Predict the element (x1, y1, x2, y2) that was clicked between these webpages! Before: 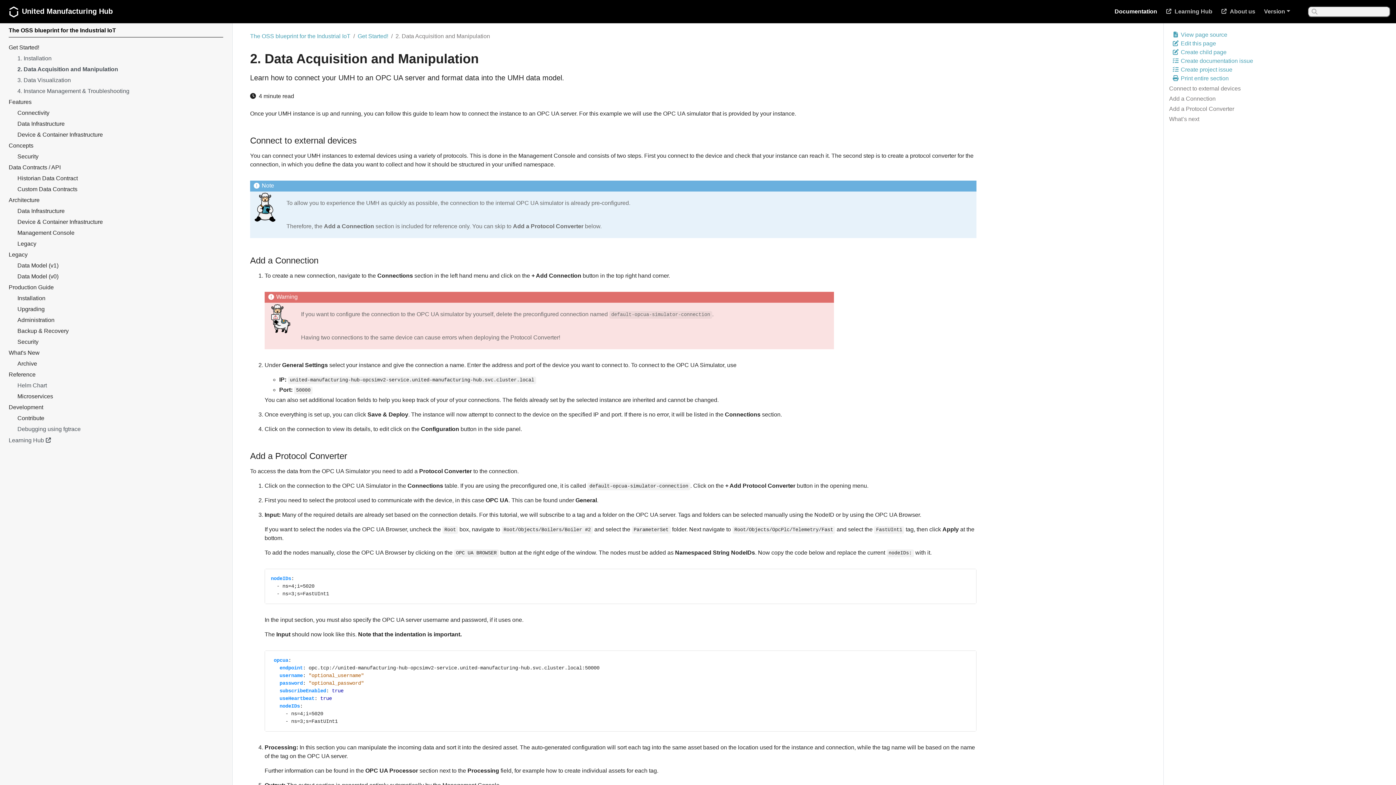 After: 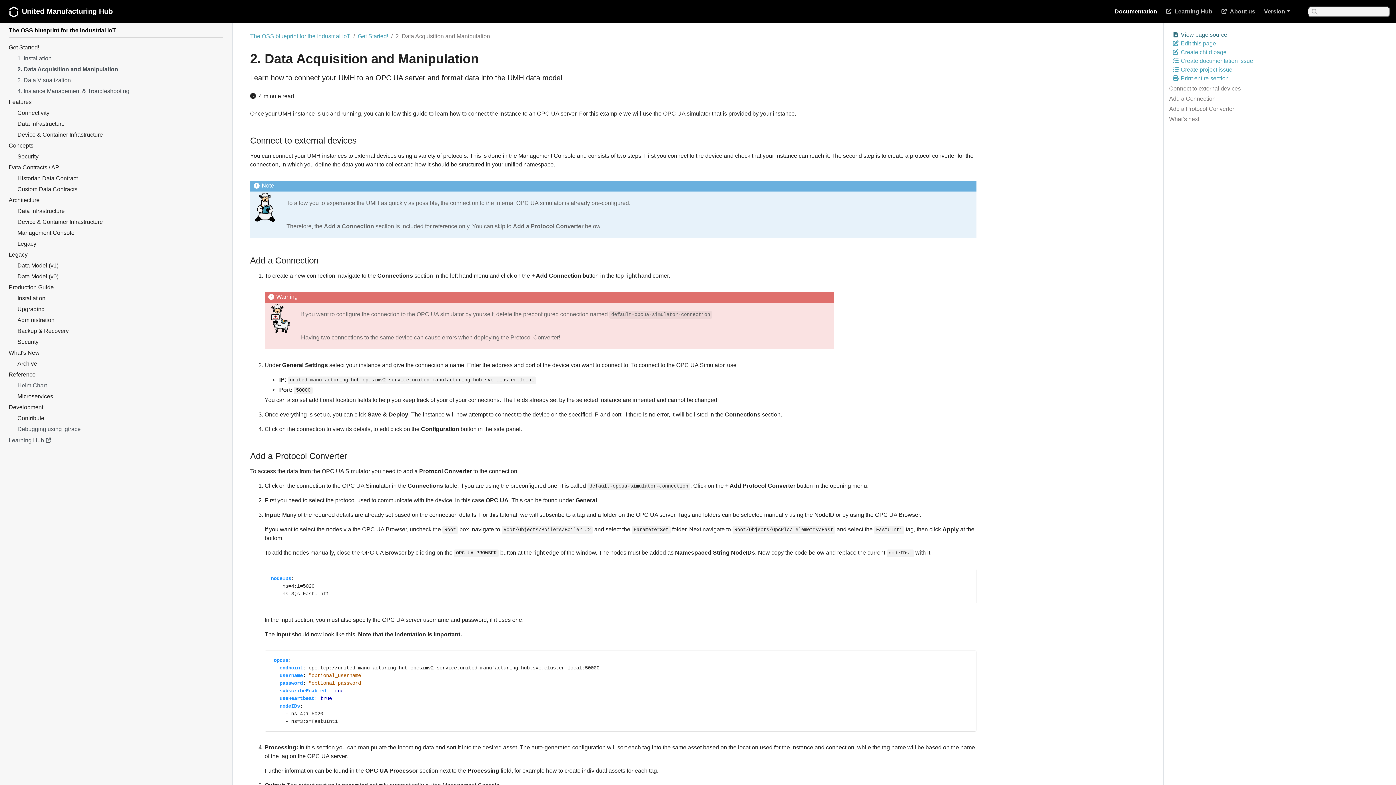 Action: label:  View page source bbox: (1172, 30, 1390, 39)